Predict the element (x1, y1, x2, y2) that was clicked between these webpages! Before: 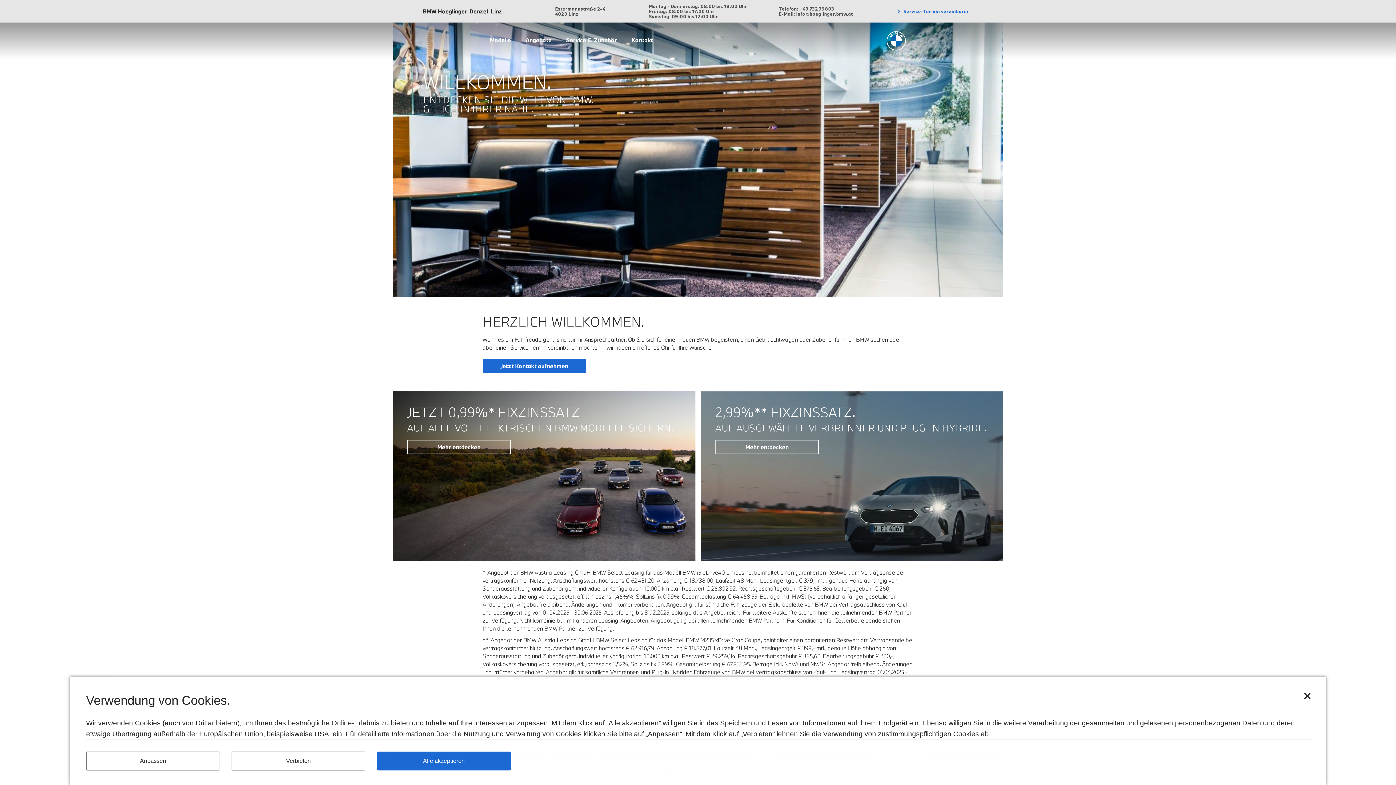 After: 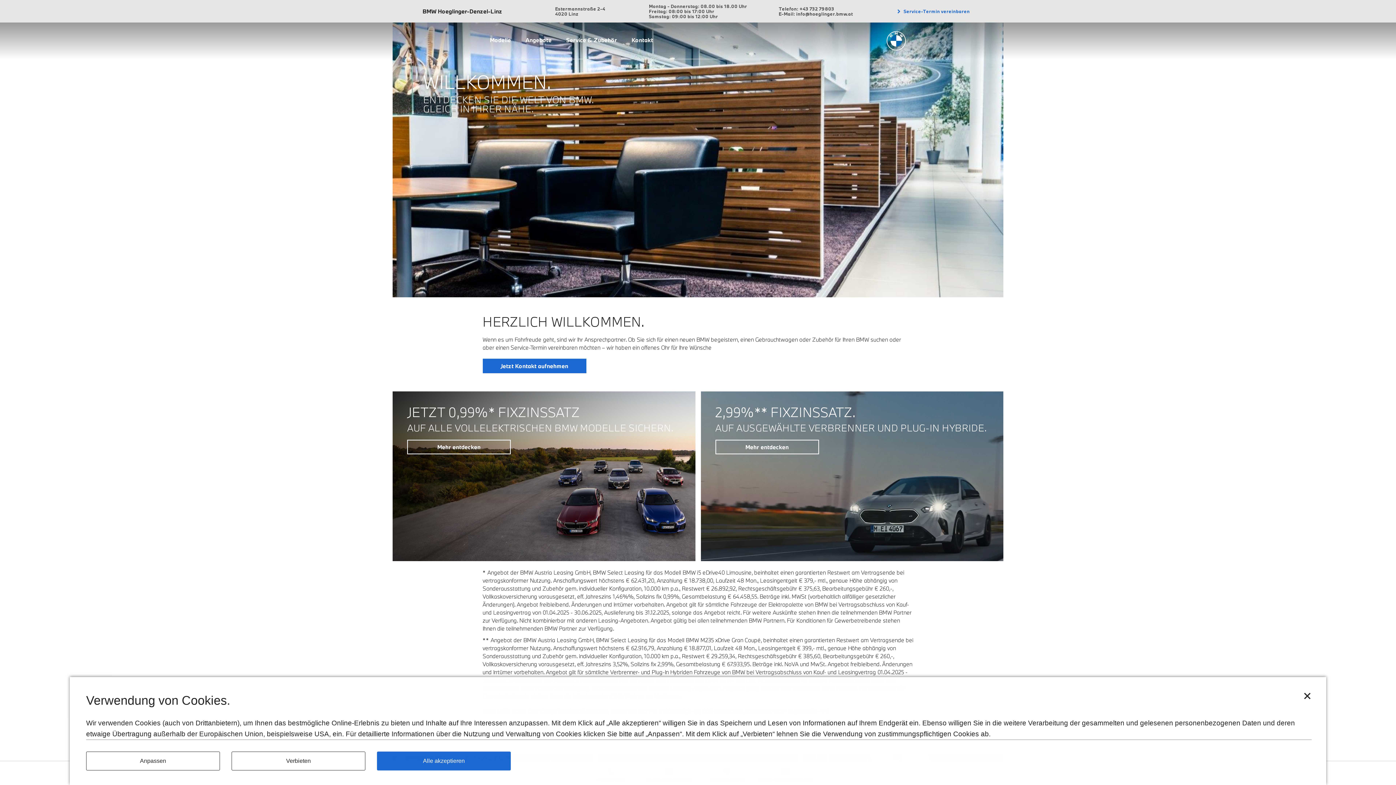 Action: label: BMW Hoeglinger-Denzel-Linz bbox: (422, 7, 502, 15)